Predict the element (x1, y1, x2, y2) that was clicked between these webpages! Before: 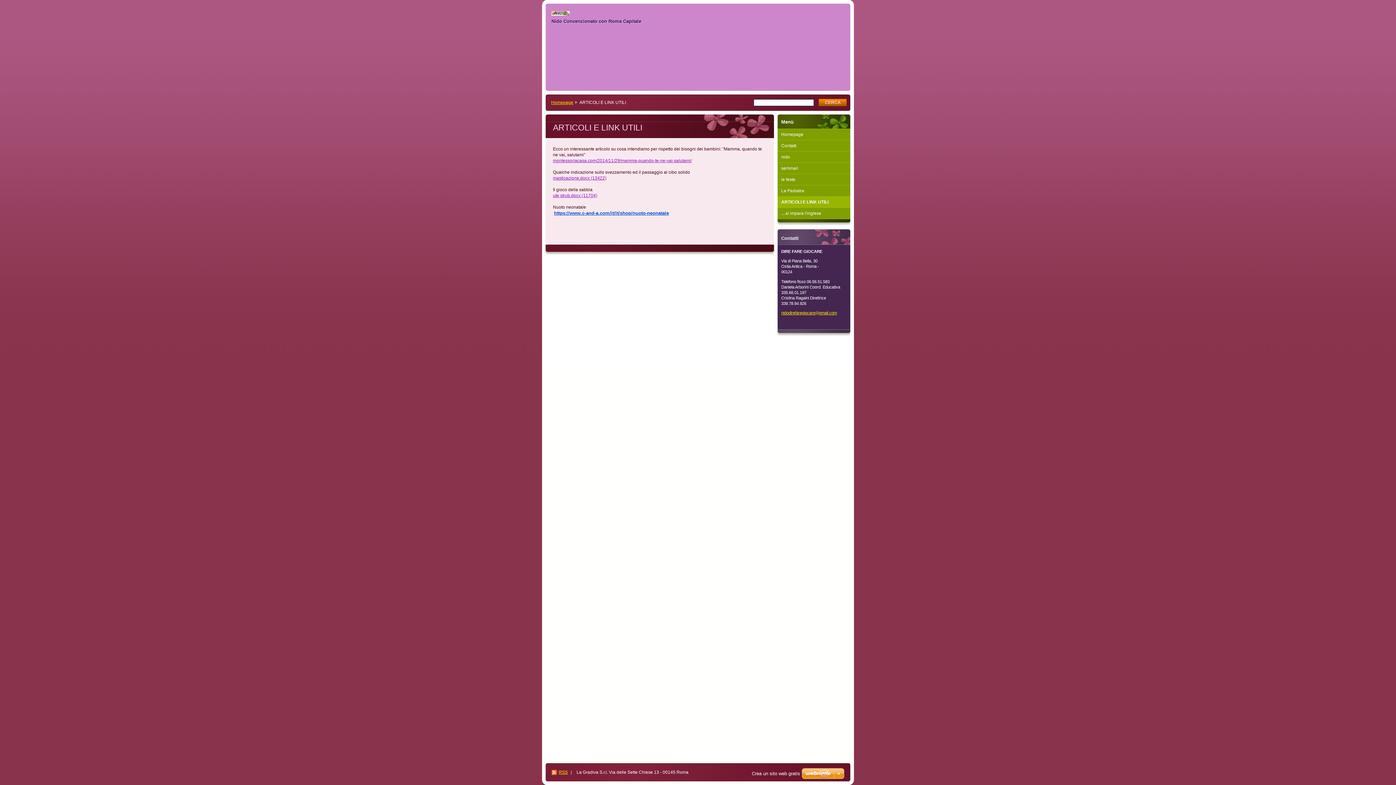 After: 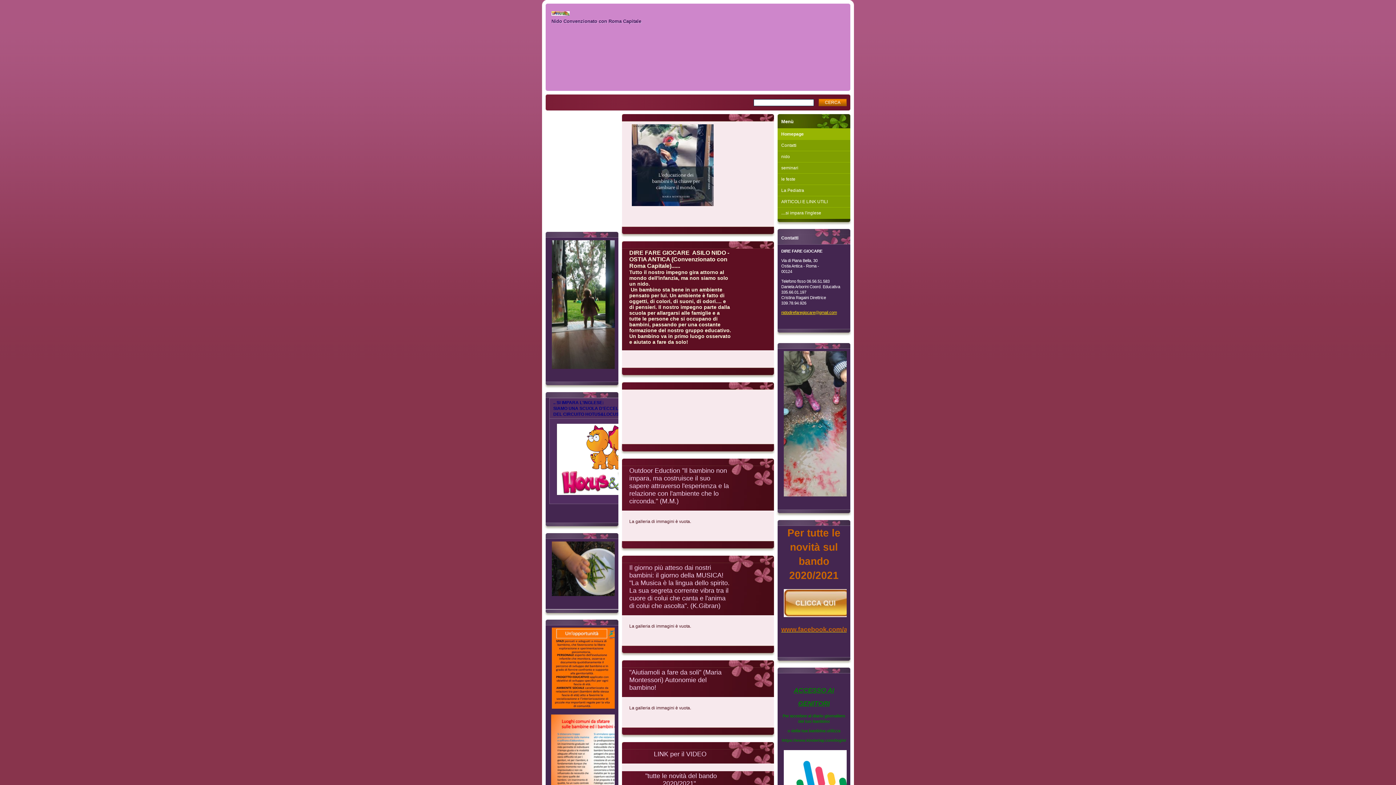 Action: bbox: (551, 100, 573, 105) label: Homepage